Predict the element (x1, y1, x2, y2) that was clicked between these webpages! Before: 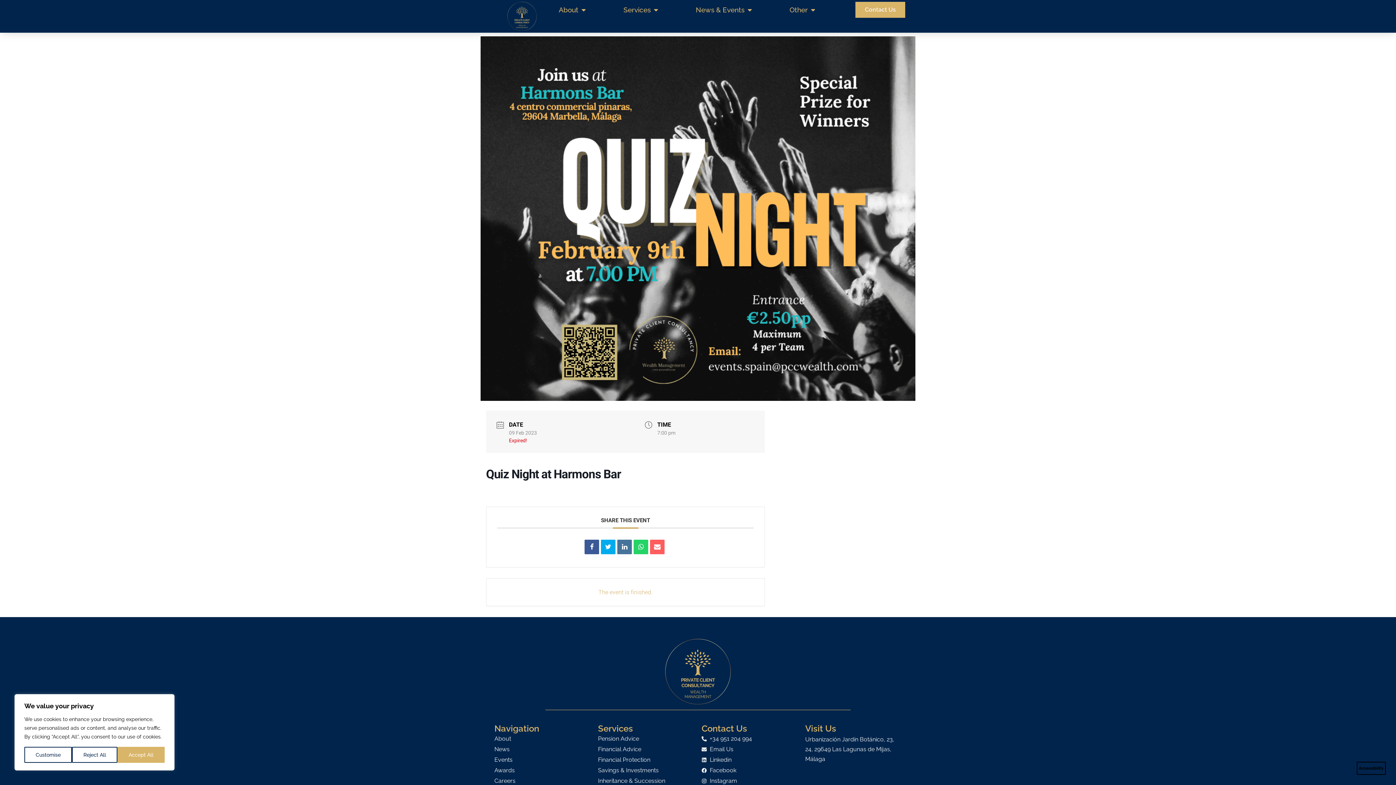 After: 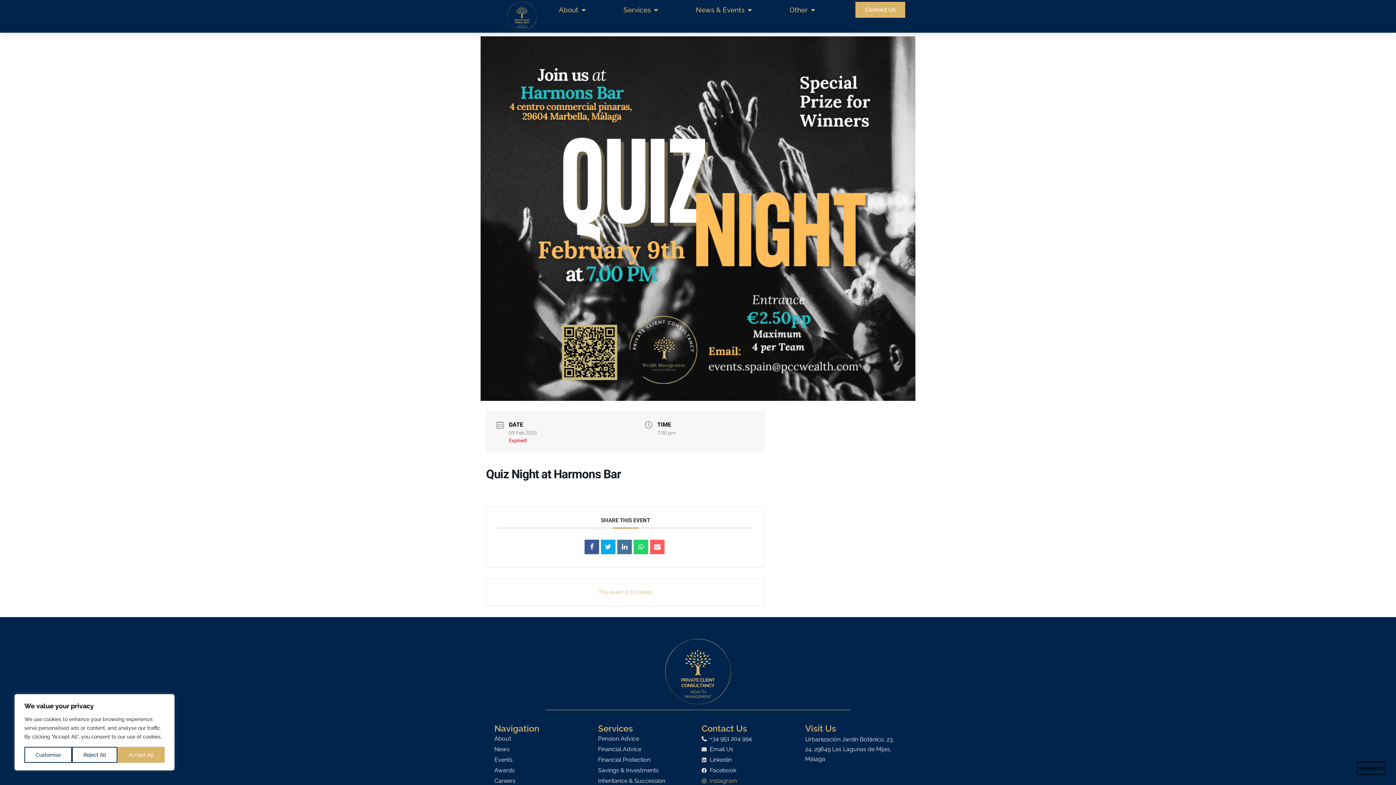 Action: label: Instagram bbox: (701, 776, 798, 785)